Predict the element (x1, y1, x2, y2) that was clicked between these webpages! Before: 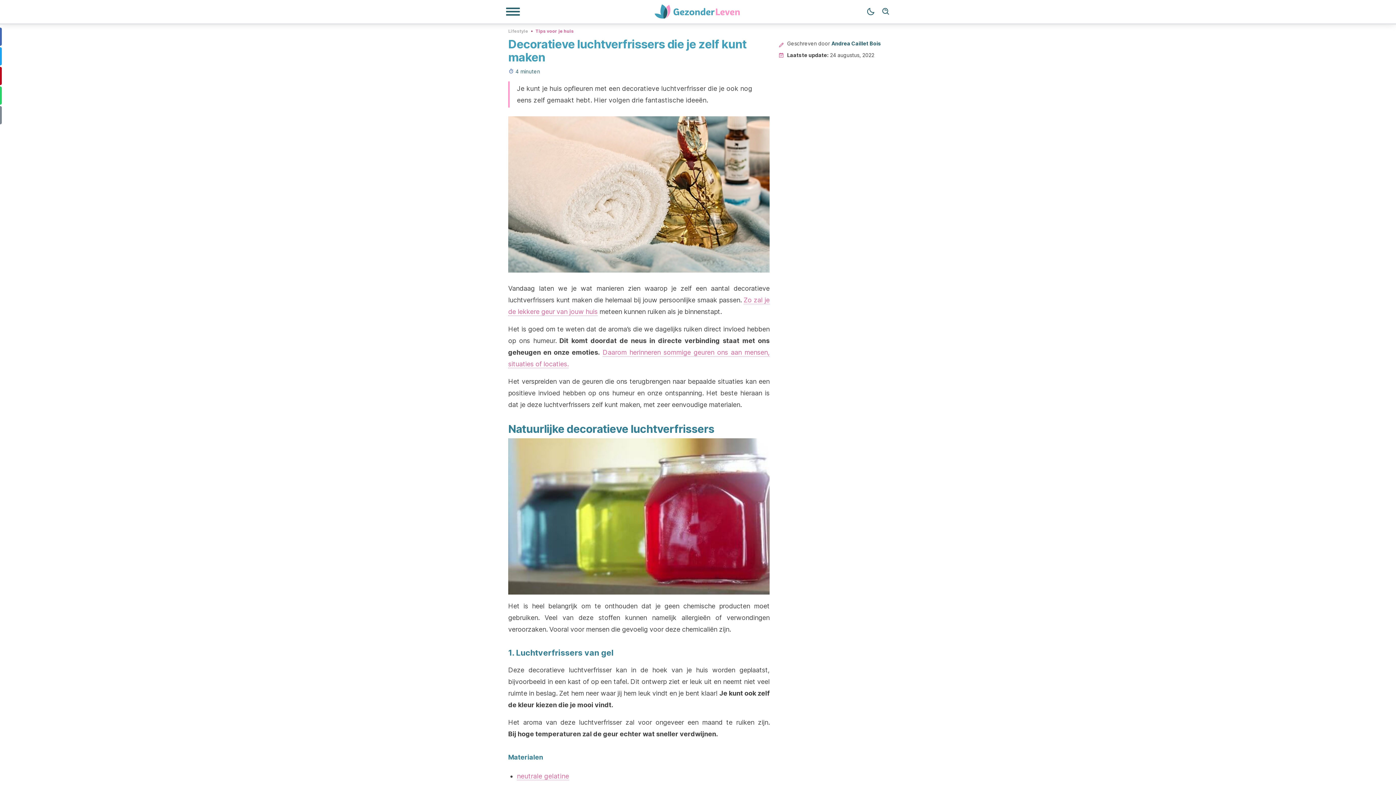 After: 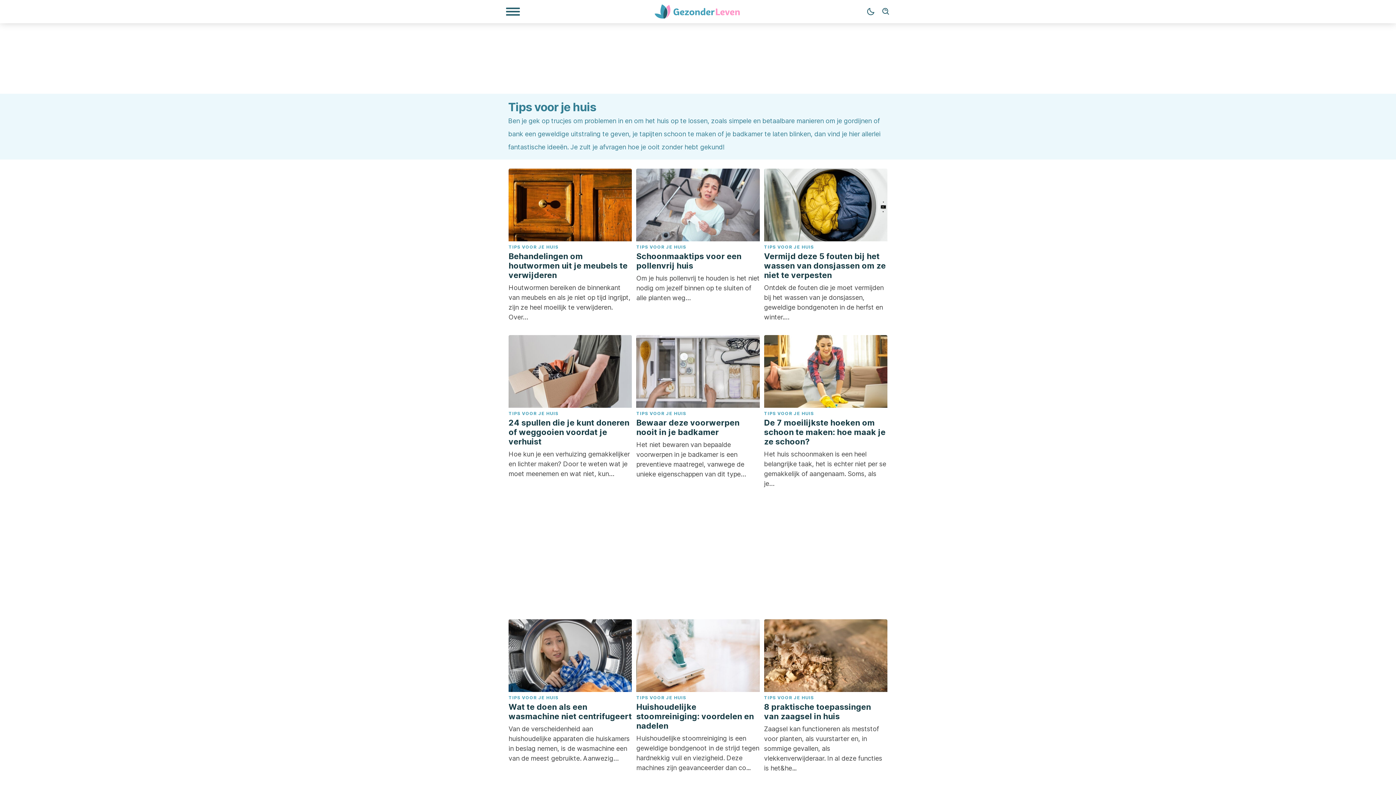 Action: bbox: (535, 27, 573, 33) label: Tips voor je huis